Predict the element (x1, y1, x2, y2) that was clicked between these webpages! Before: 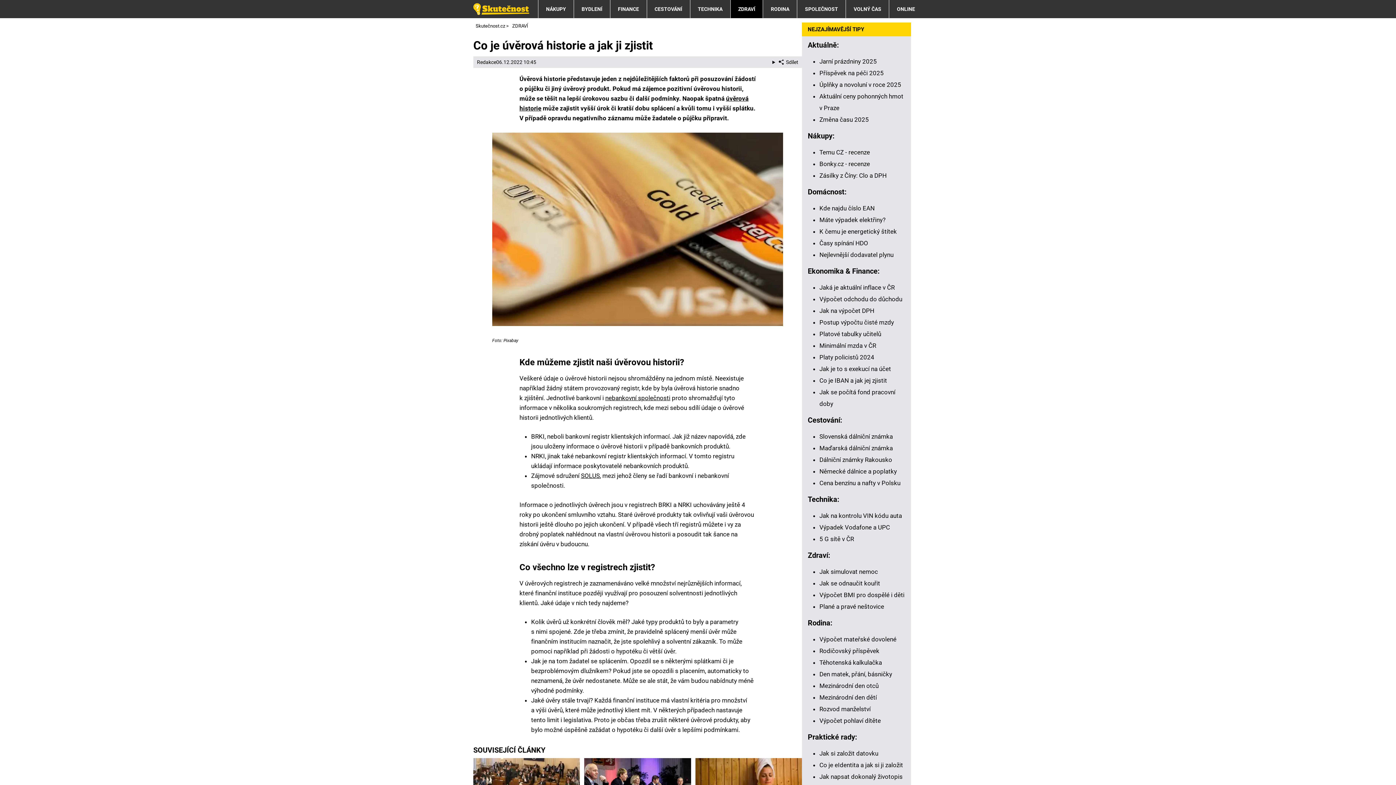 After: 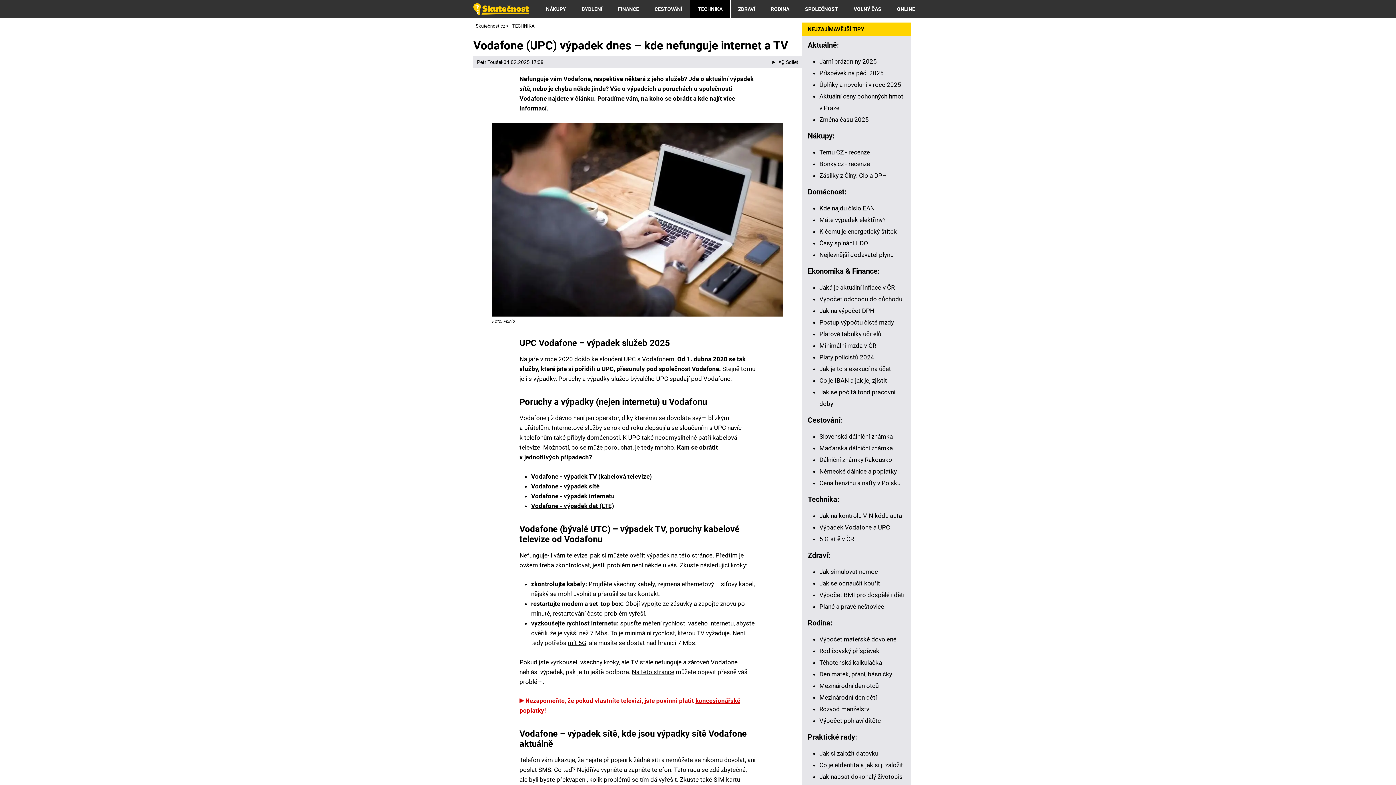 Action: label: Výpadek Vodafone a UPC
 bbox: (819, 524, 890, 531)